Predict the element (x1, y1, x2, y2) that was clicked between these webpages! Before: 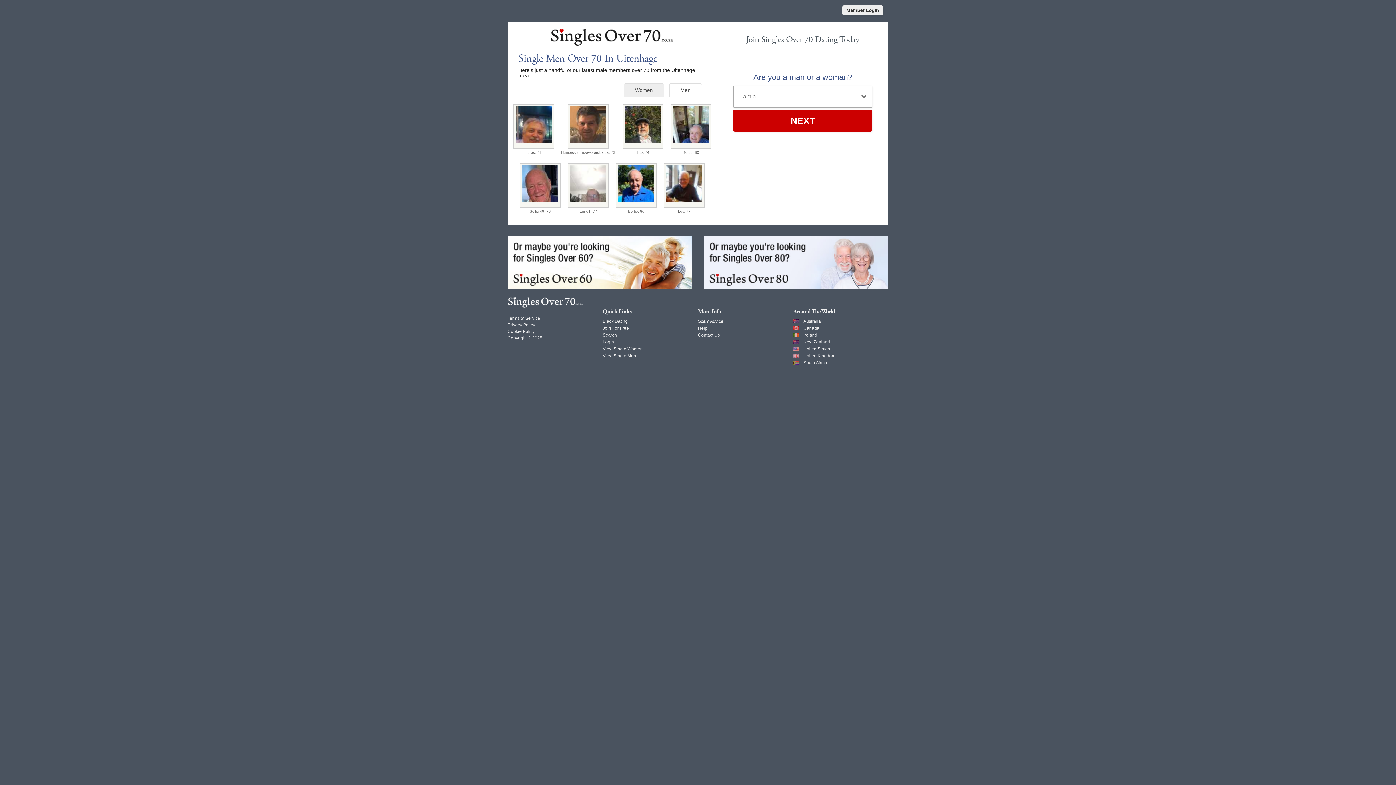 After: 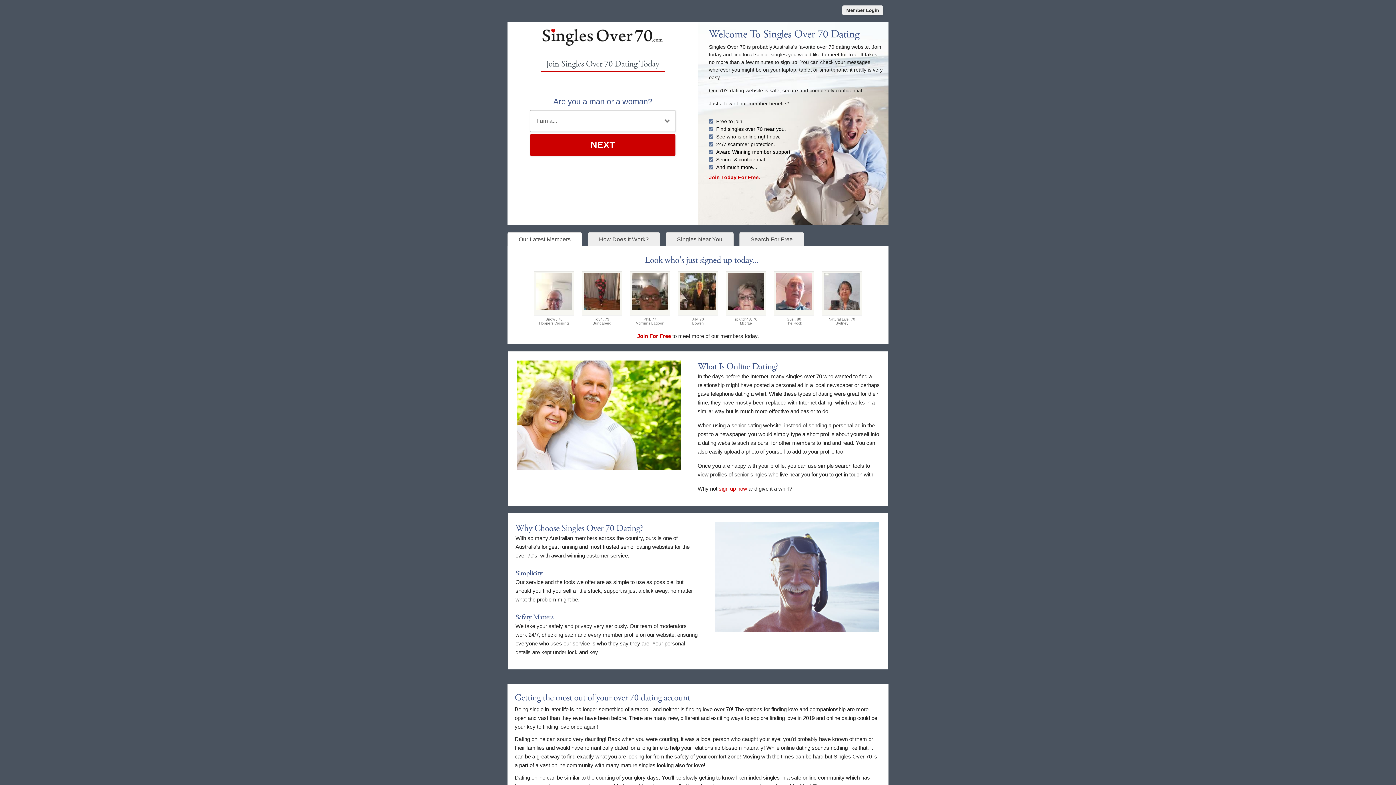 Action: bbox: (803, 318, 821, 324) label: Australia